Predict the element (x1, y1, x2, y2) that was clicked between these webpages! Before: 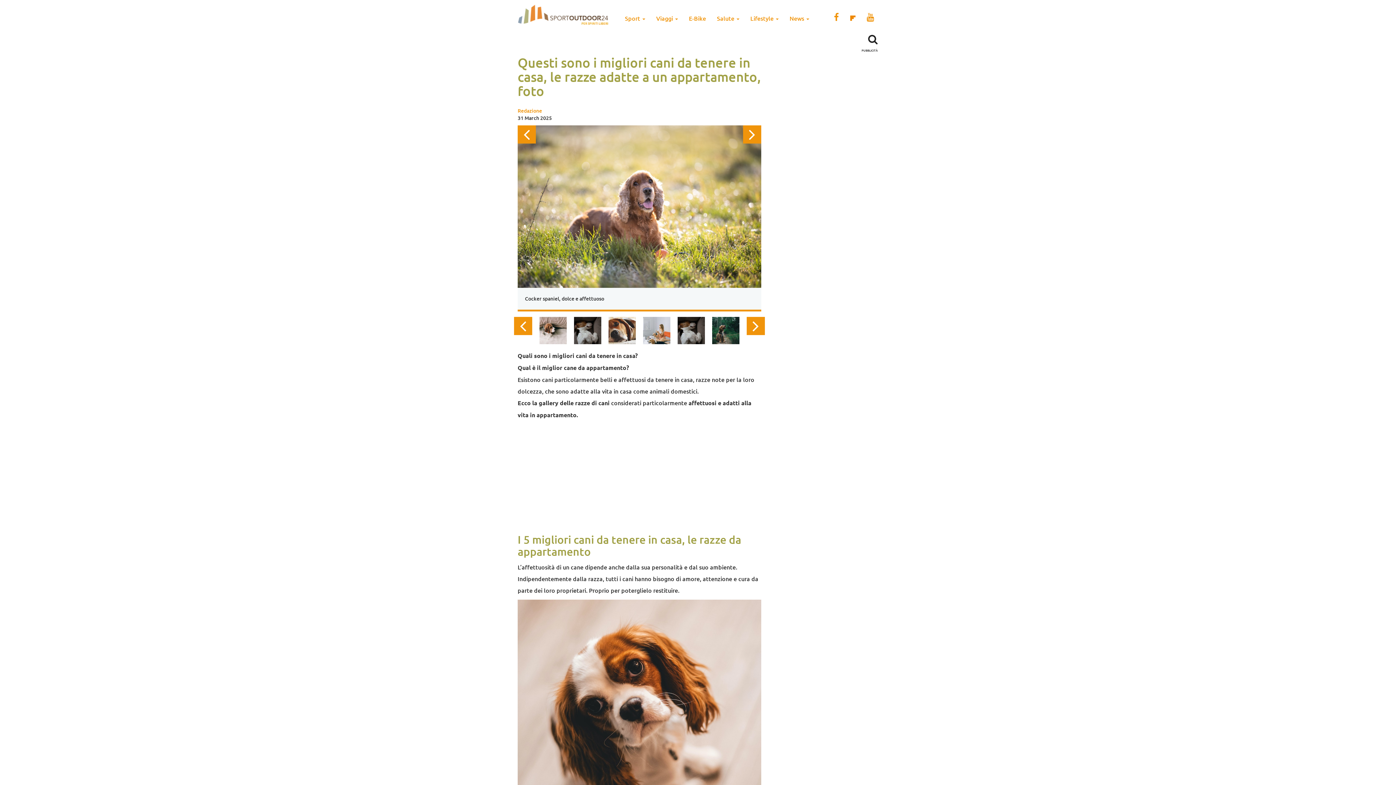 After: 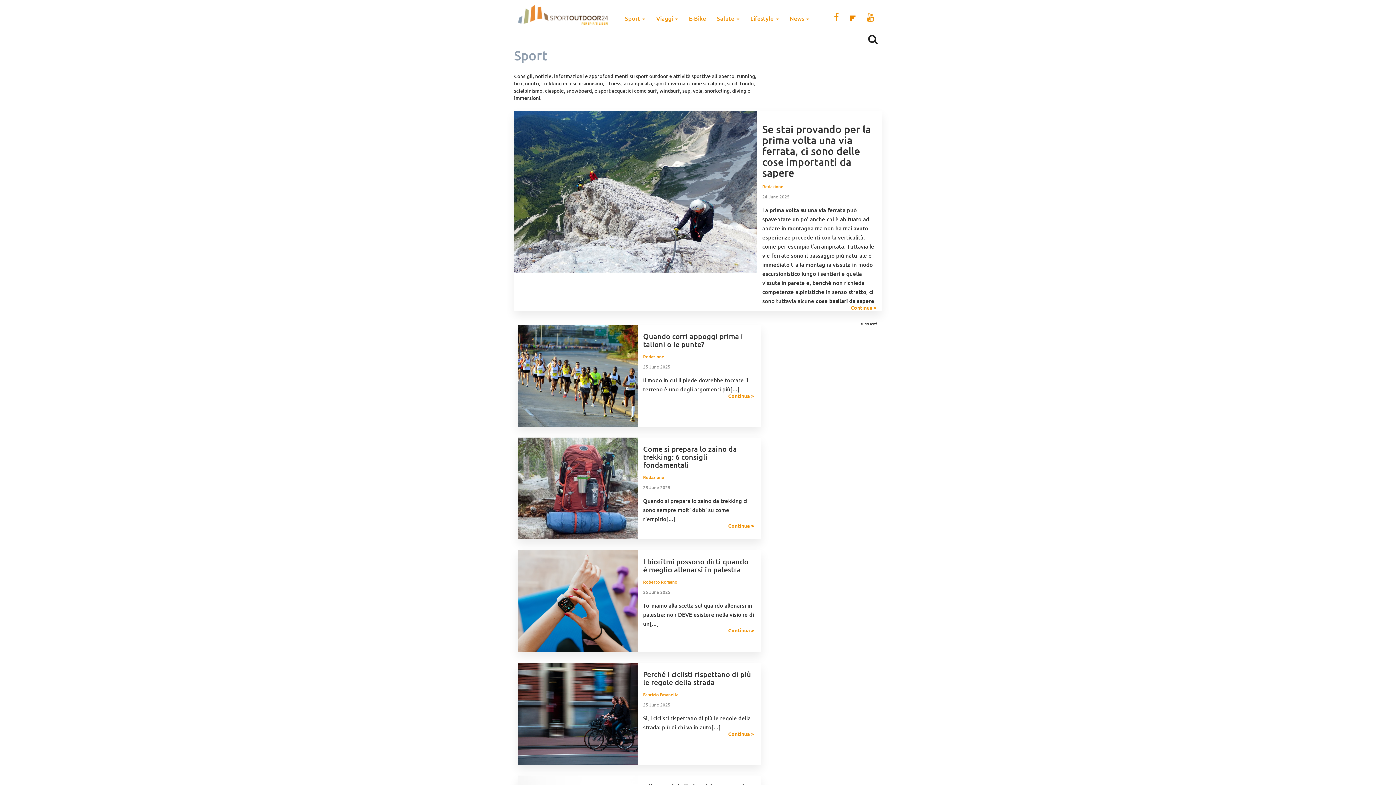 Action: bbox: (619, 9, 650, 27) label: Sport 